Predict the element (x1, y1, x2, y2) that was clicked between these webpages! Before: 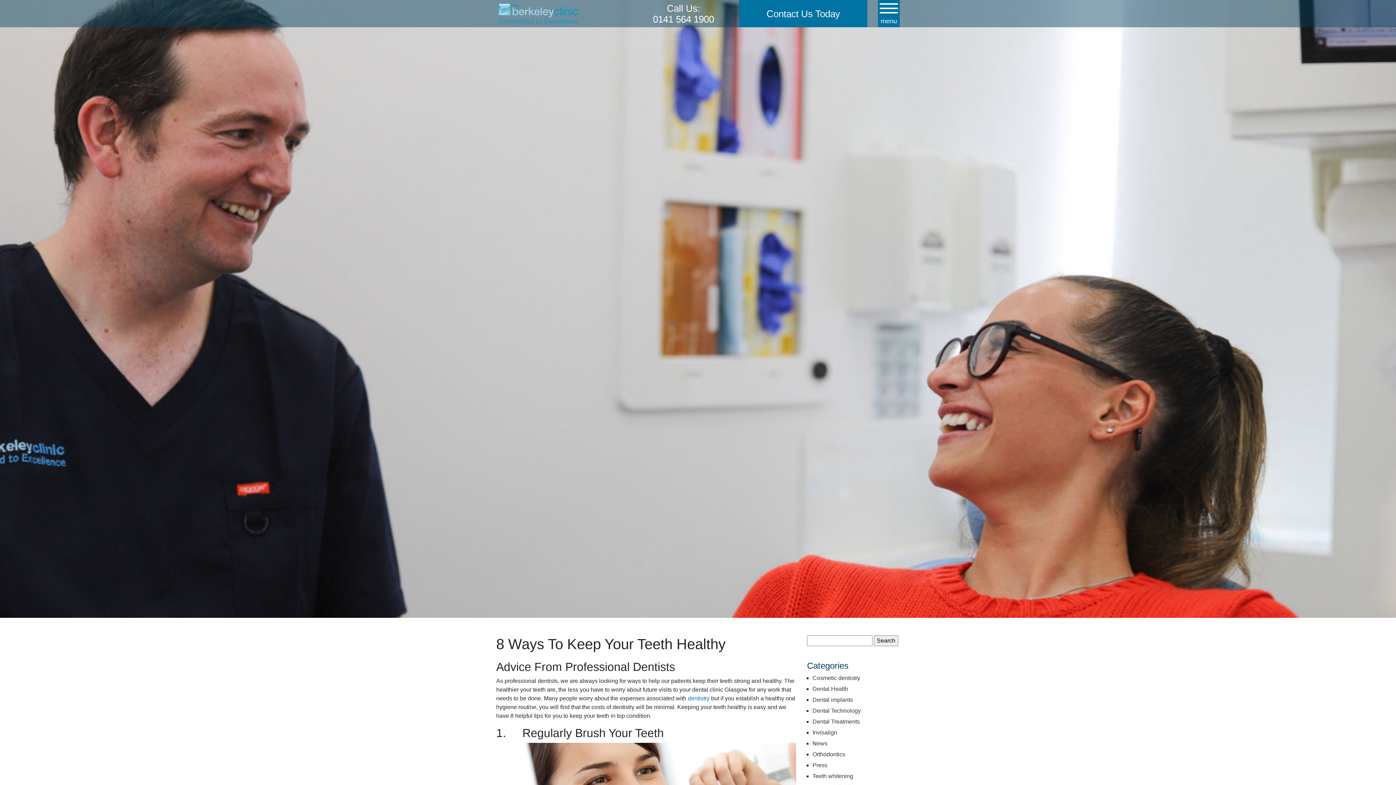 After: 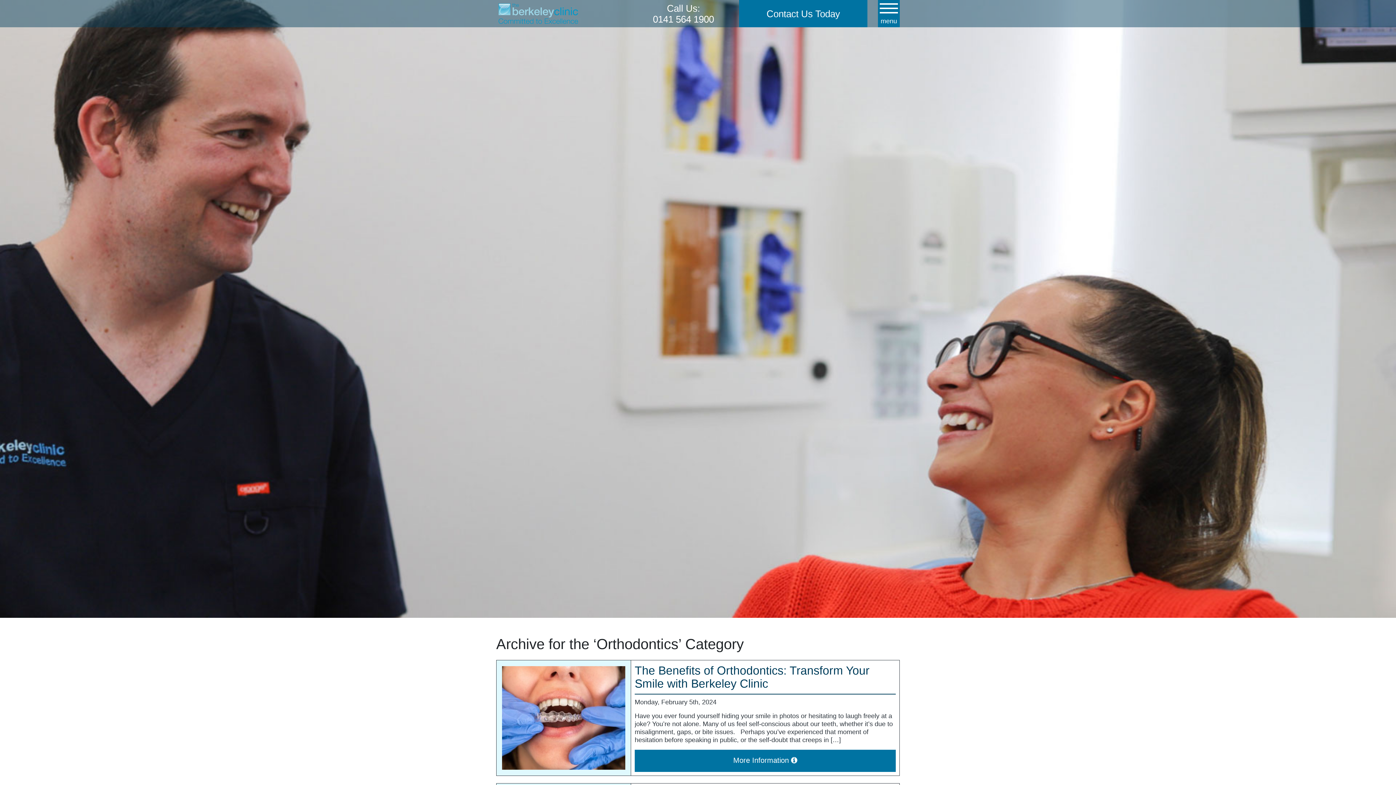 Action: bbox: (812, 751, 845, 757) label: Orthodontics